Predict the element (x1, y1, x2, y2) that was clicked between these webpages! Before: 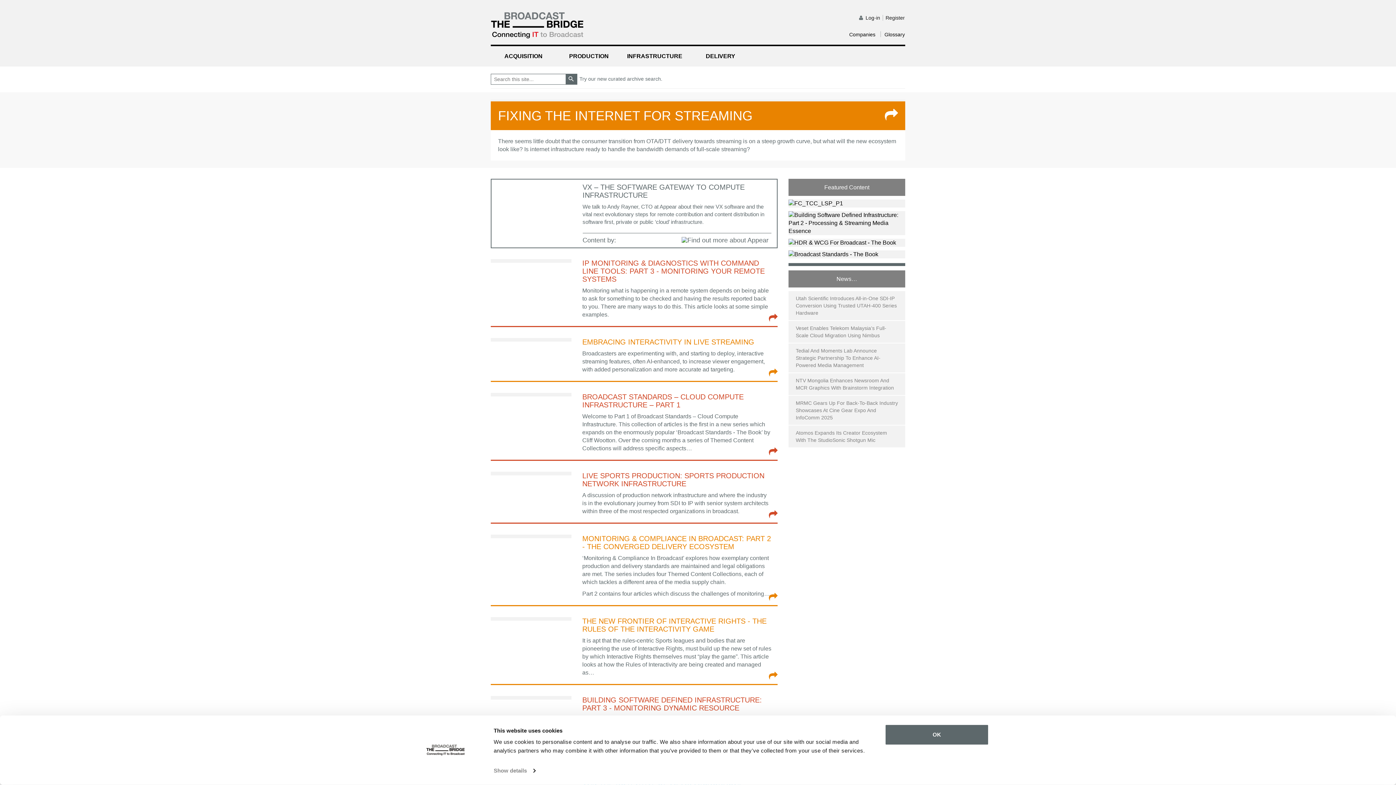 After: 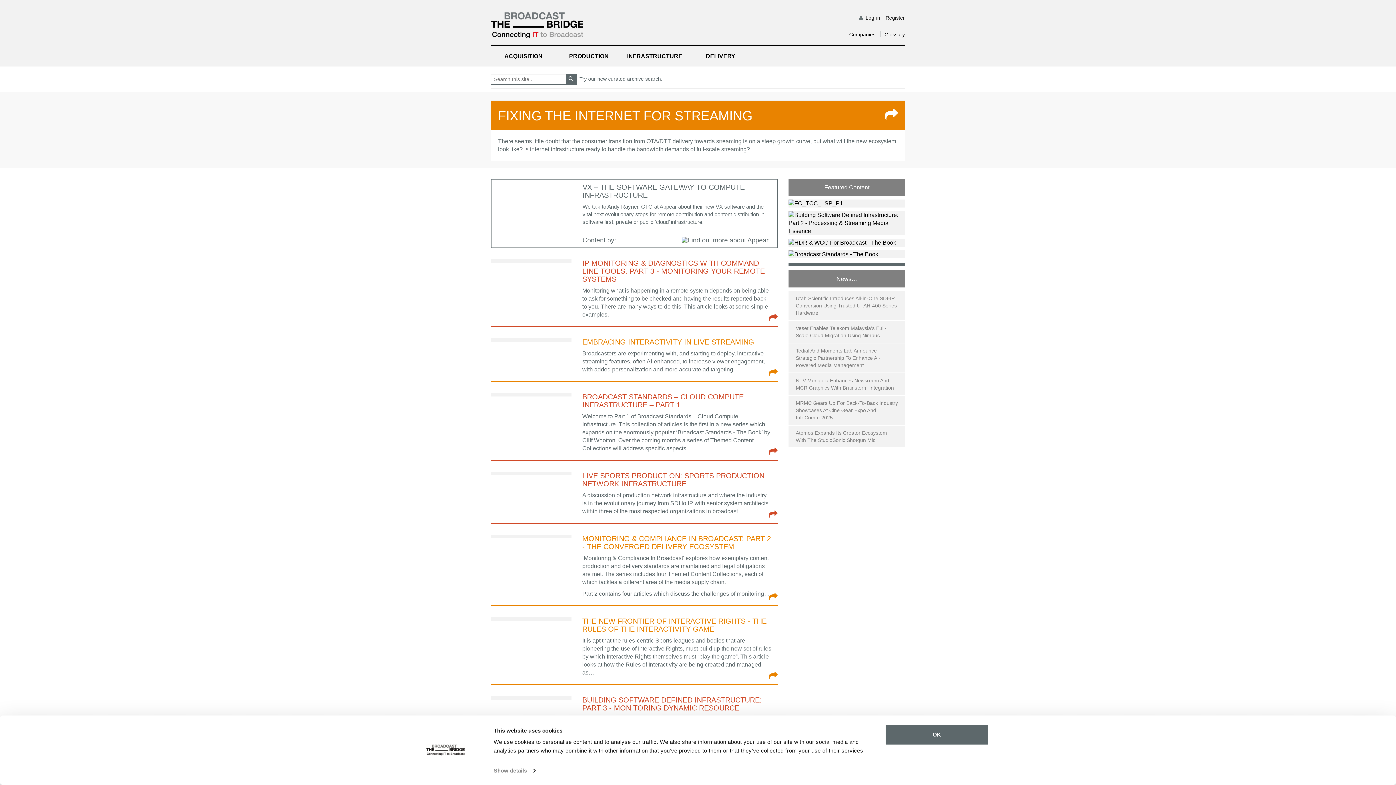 Action: bbox: (490, 3, 692, 40)